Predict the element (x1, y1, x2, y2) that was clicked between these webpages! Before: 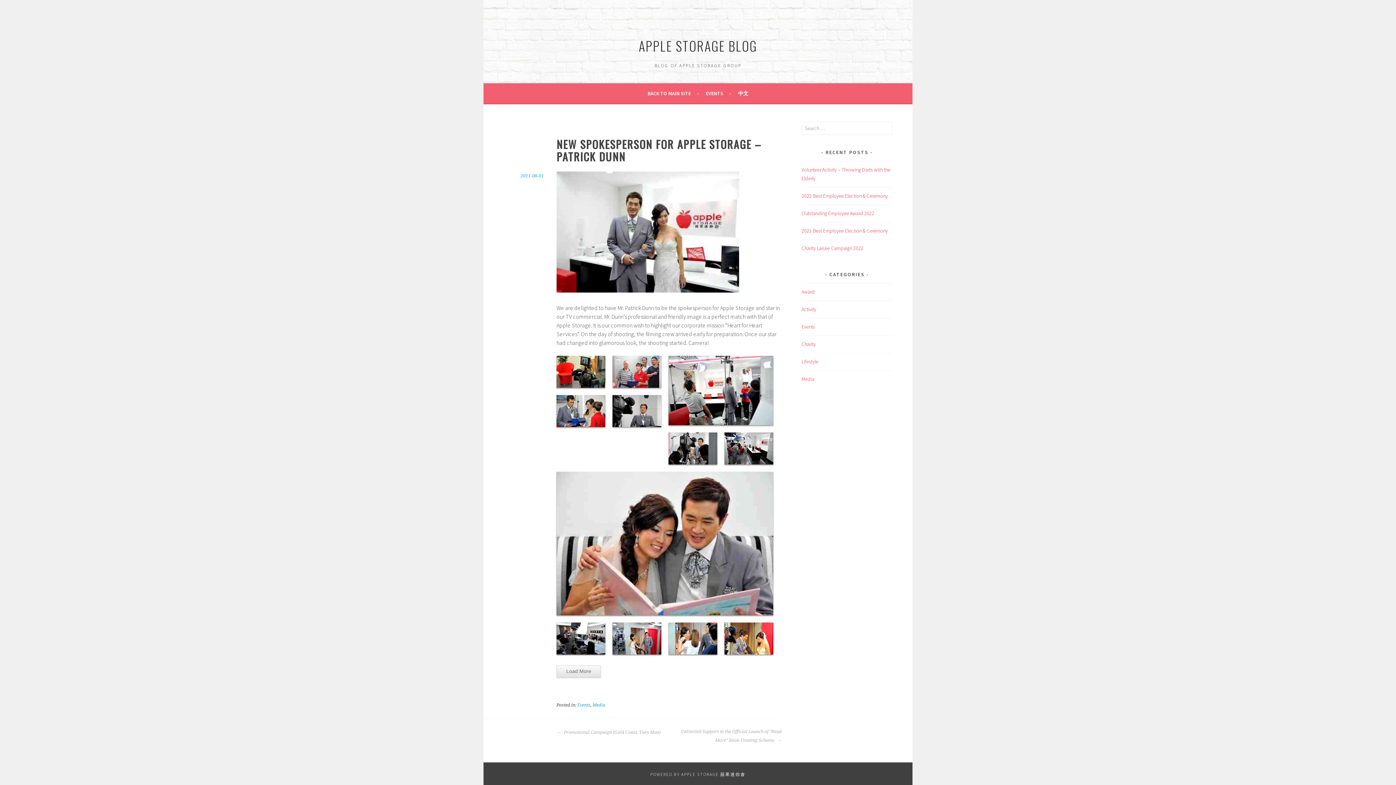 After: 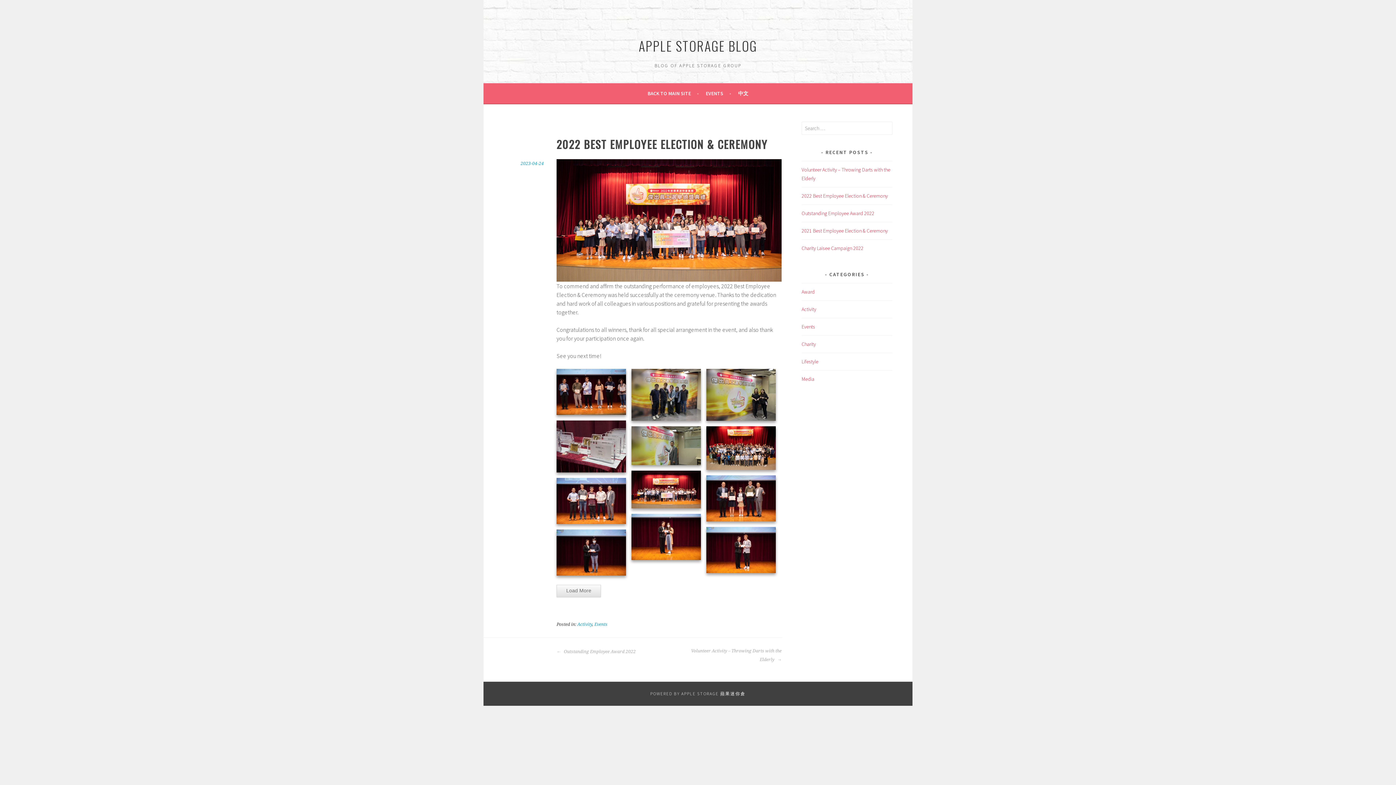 Action: bbox: (801, 192, 888, 199) label: 2022 Best Employee Election & Ceremony